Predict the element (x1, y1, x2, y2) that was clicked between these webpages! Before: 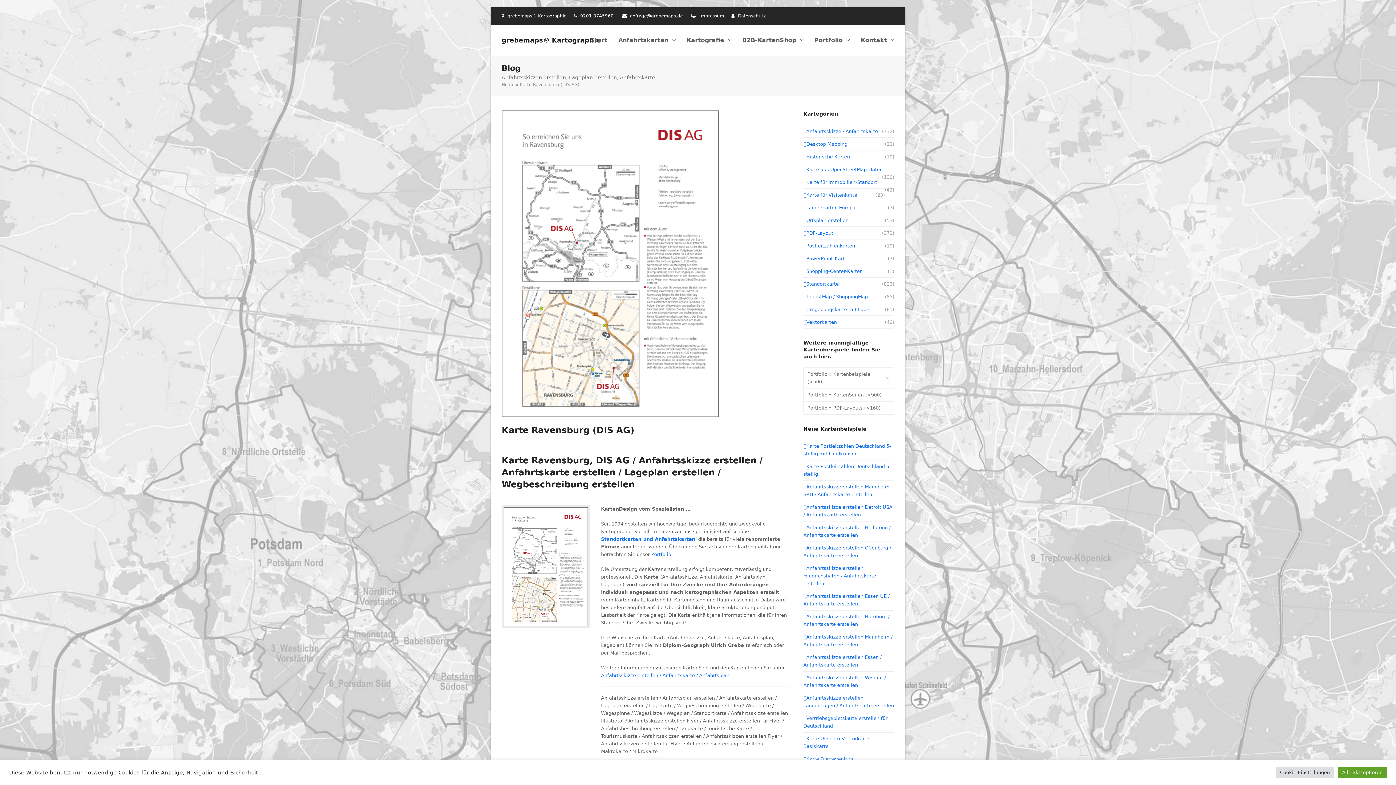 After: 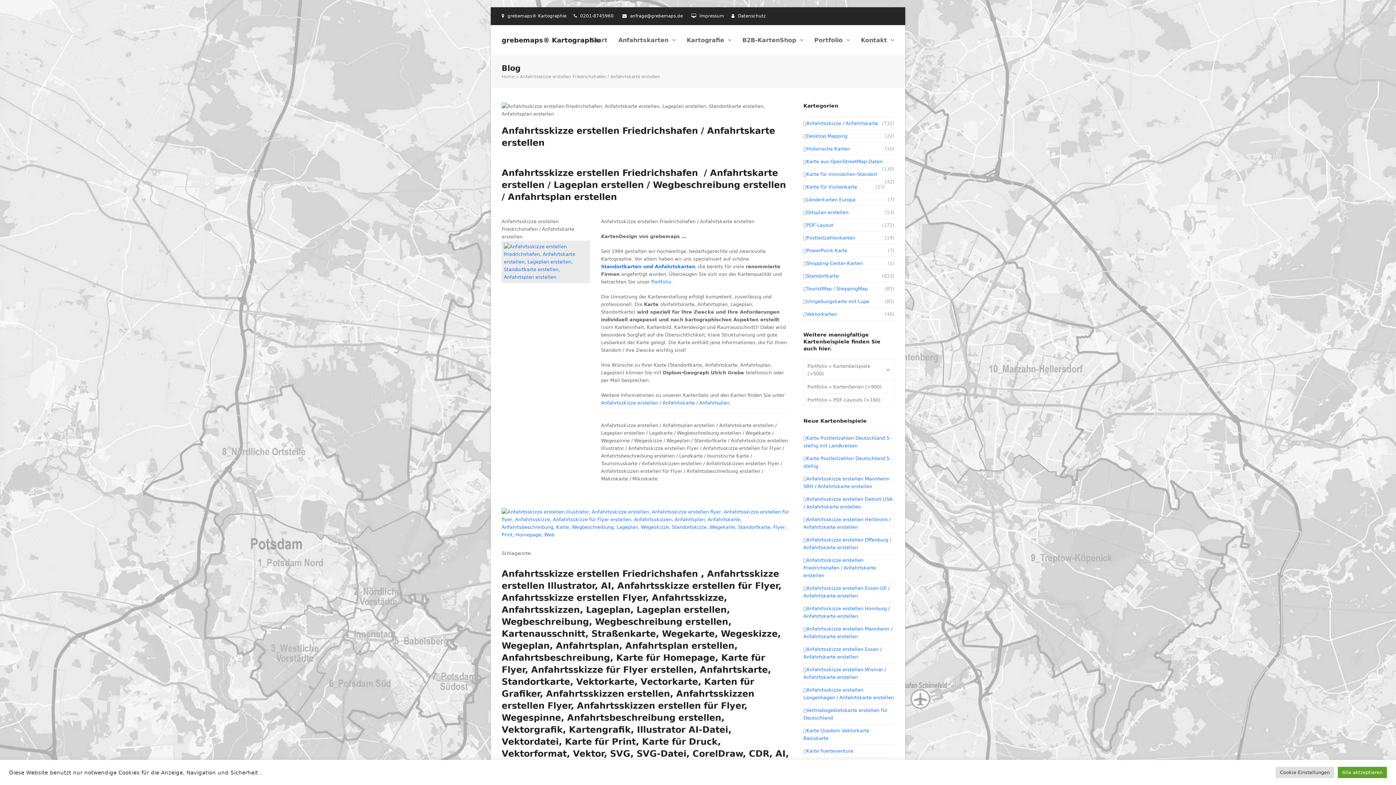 Action: label: Anfahrtsskizze erstellen Friedrichshafen / Anfahrtskarte erstellen bbox: (803, 565, 876, 586)